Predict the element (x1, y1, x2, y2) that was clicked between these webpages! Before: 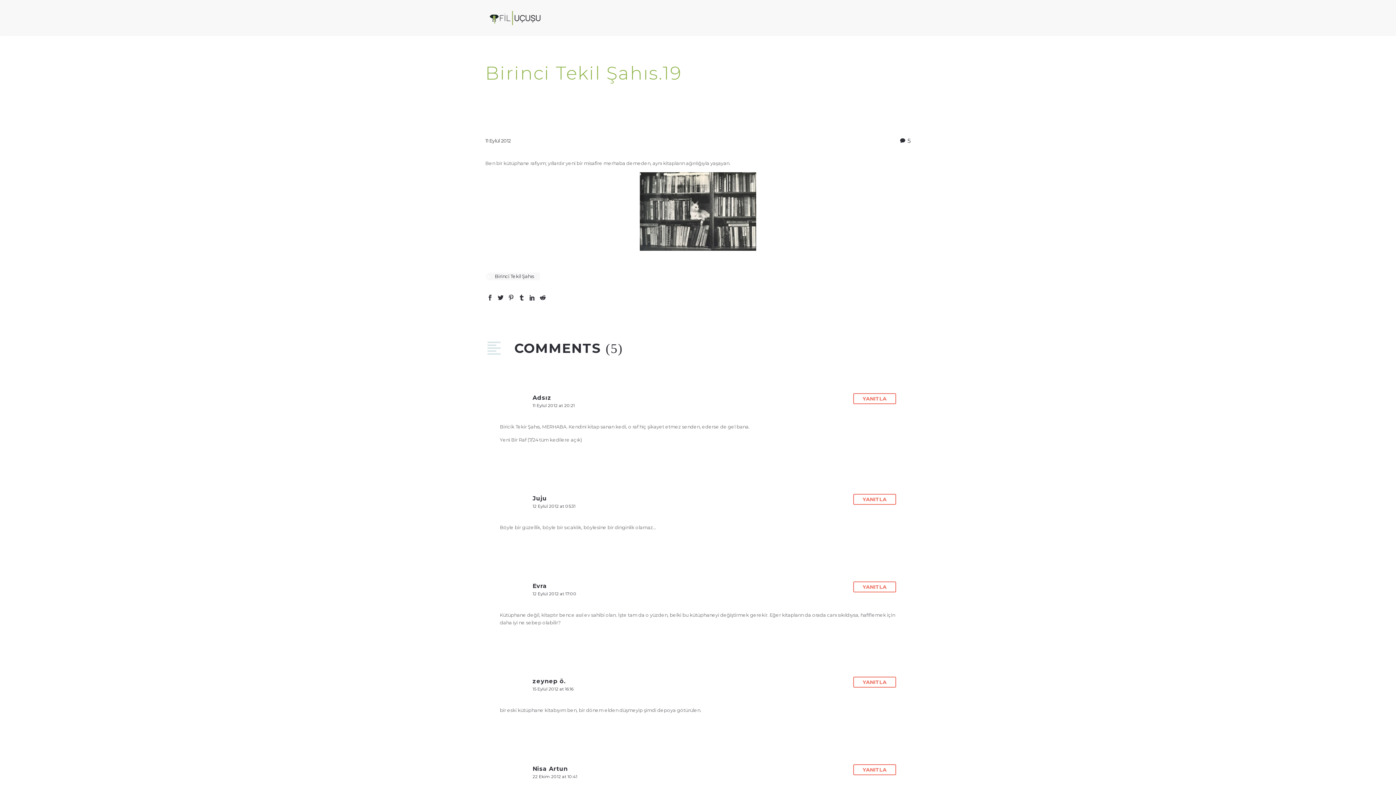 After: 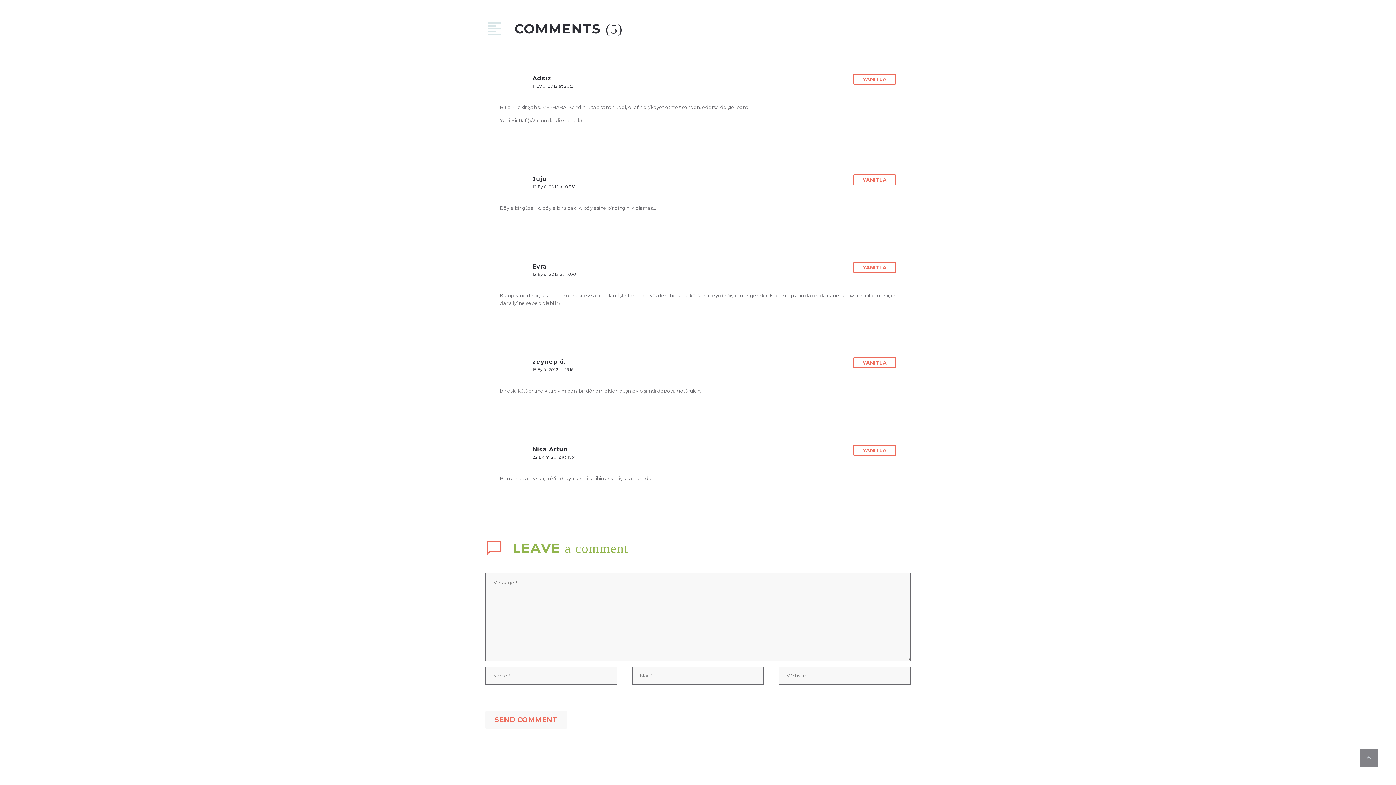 Action: label: 12 Eylül 2012 at 17:00 bbox: (532, 591, 576, 596)